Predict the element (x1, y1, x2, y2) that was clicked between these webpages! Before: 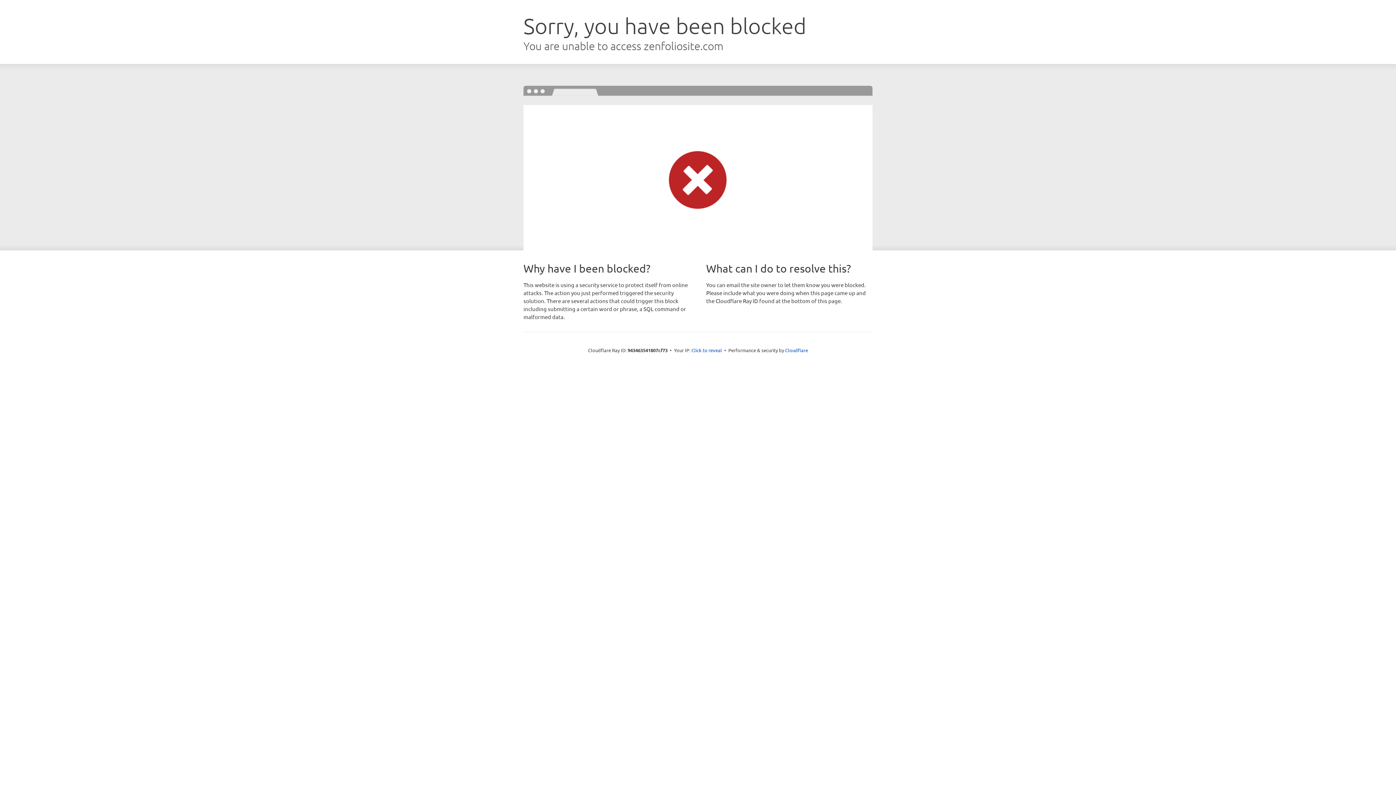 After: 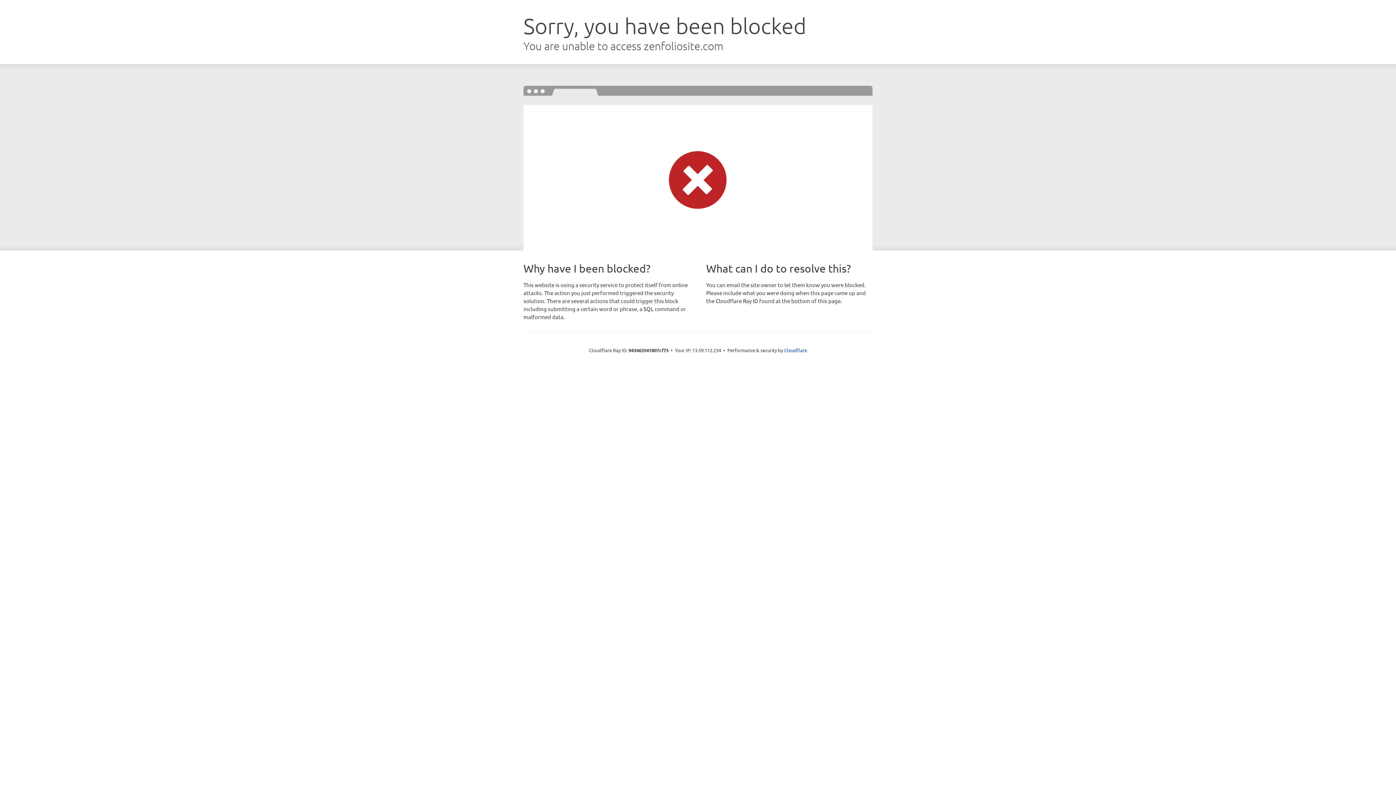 Action: bbox: (691, 346, 722, 353) label: Click to reveal